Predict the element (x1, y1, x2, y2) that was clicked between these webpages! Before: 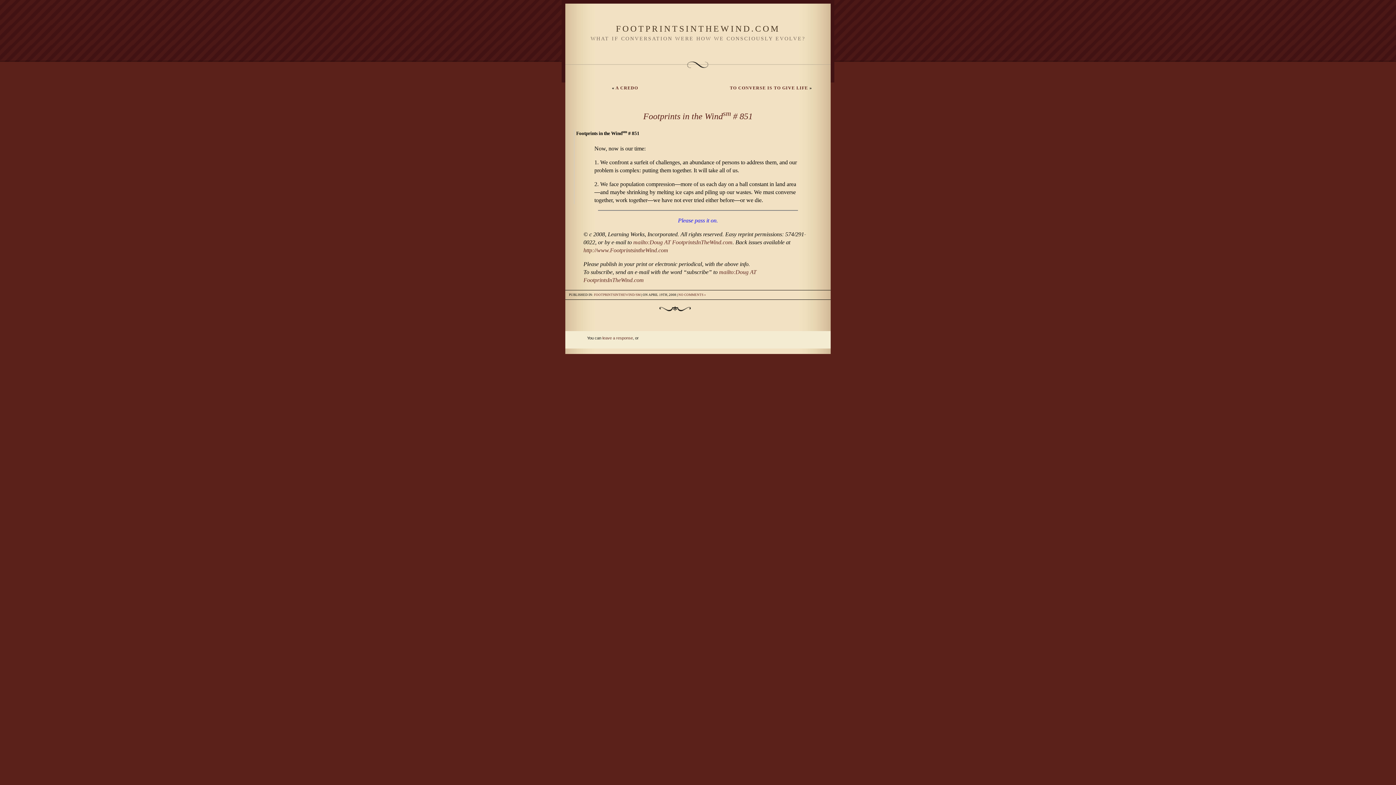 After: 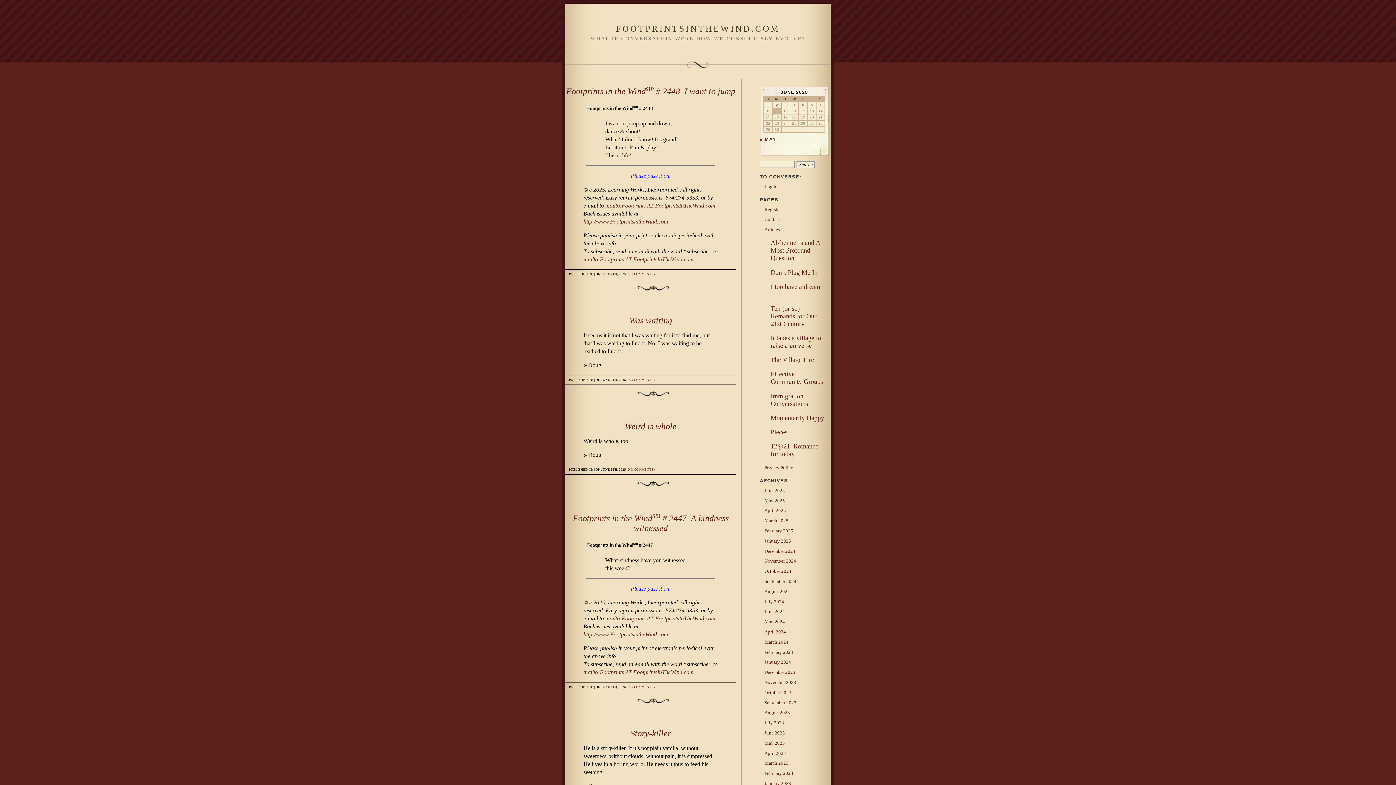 Action: label: http://www.FootprintsintheWind.com bbox: (583, 247, 668, 253)